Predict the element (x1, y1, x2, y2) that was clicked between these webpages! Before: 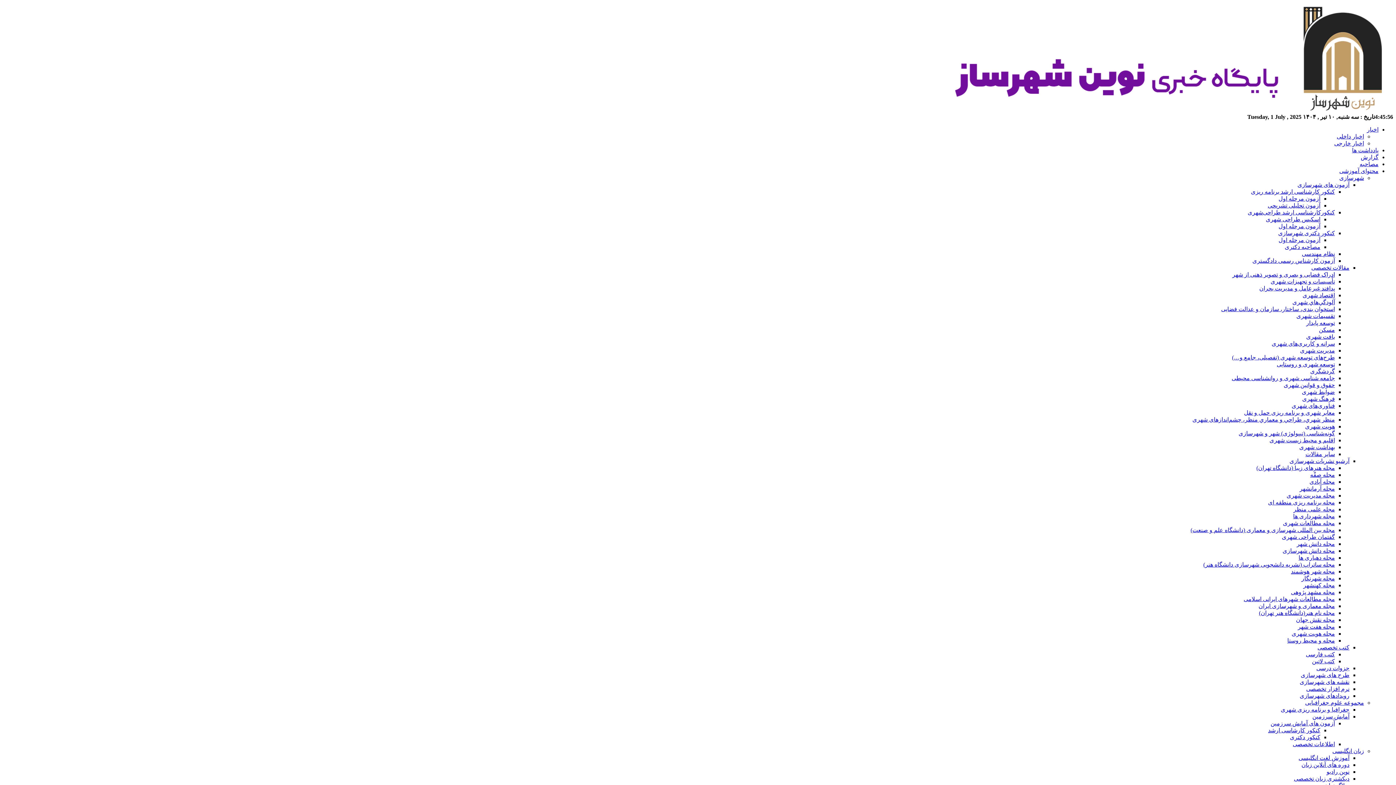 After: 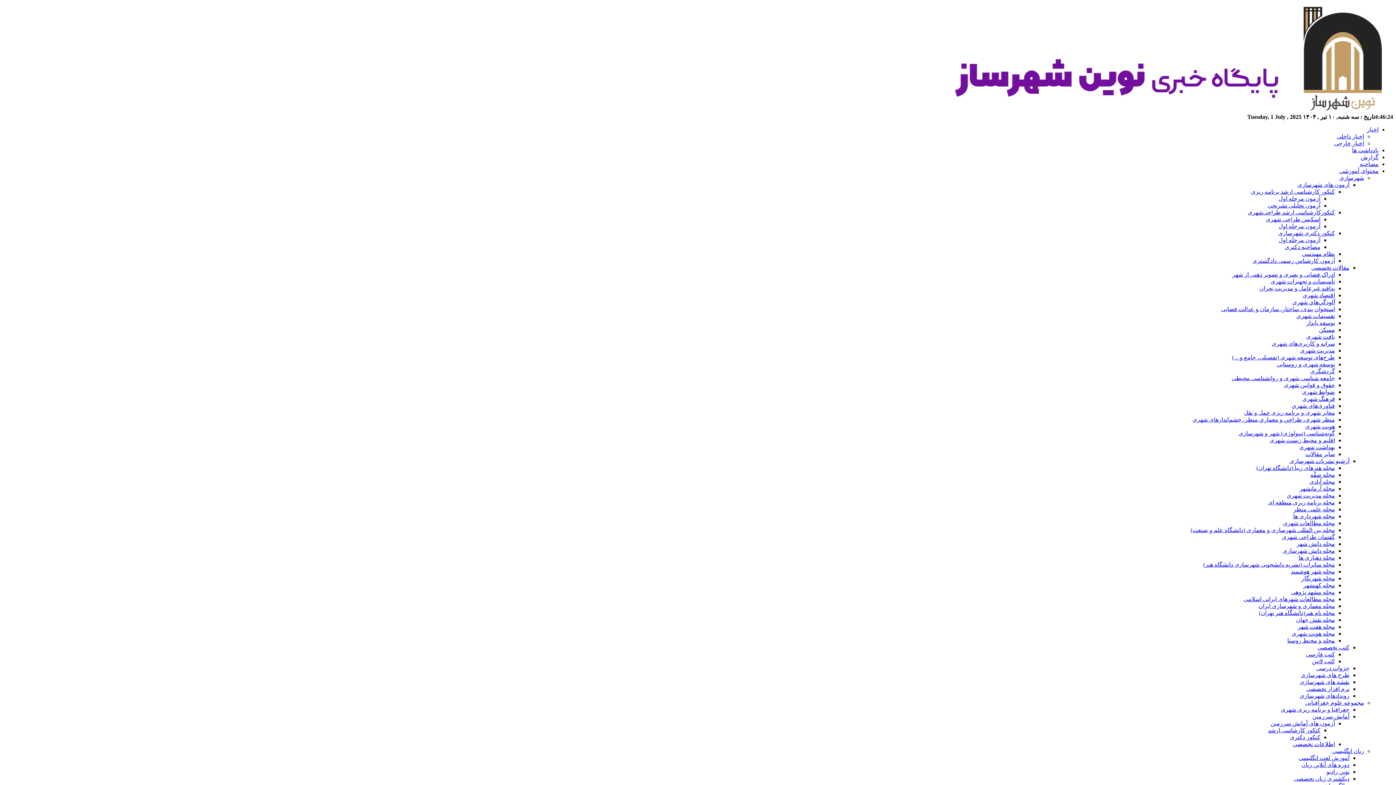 Action: bbox: (1289, 458, 1349, 464) label: آرشیو نشریات شهرسازی